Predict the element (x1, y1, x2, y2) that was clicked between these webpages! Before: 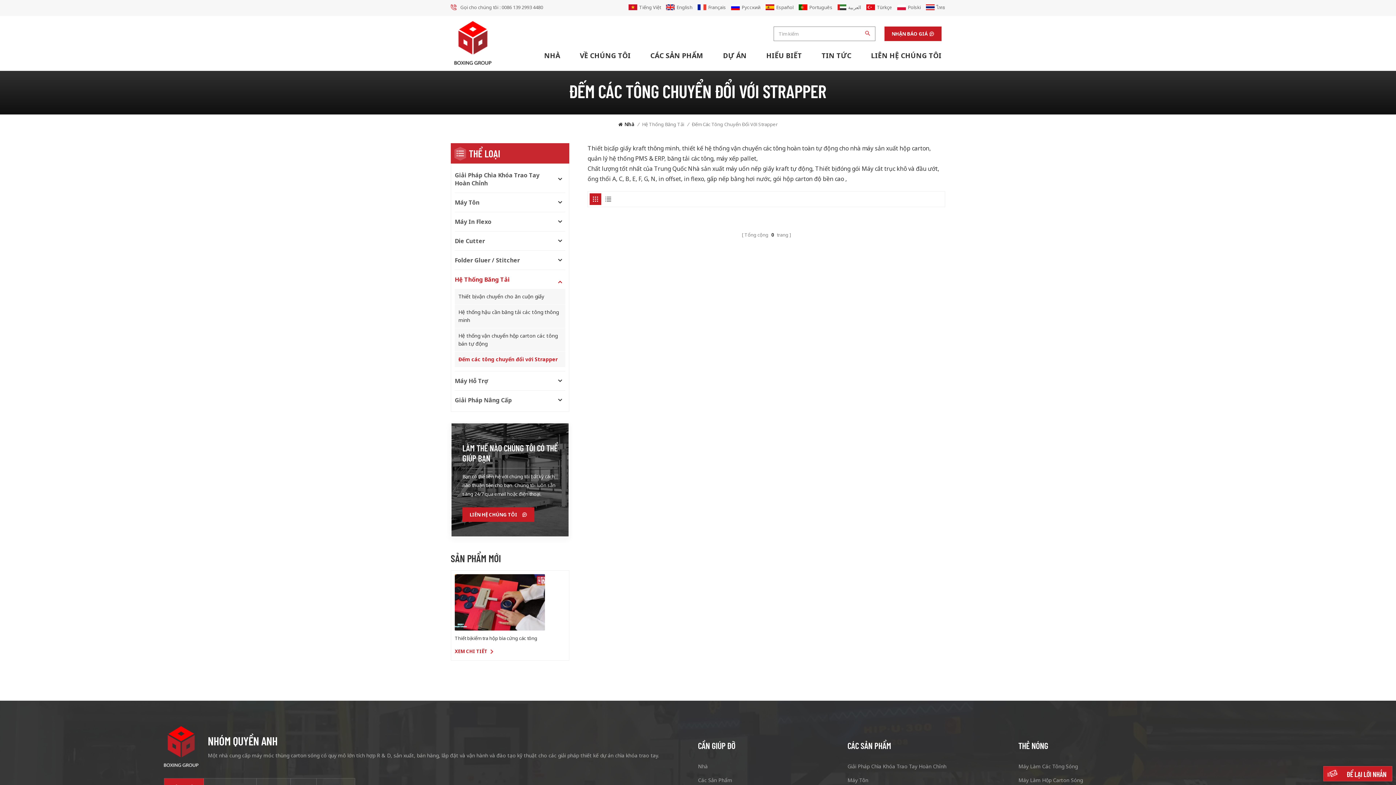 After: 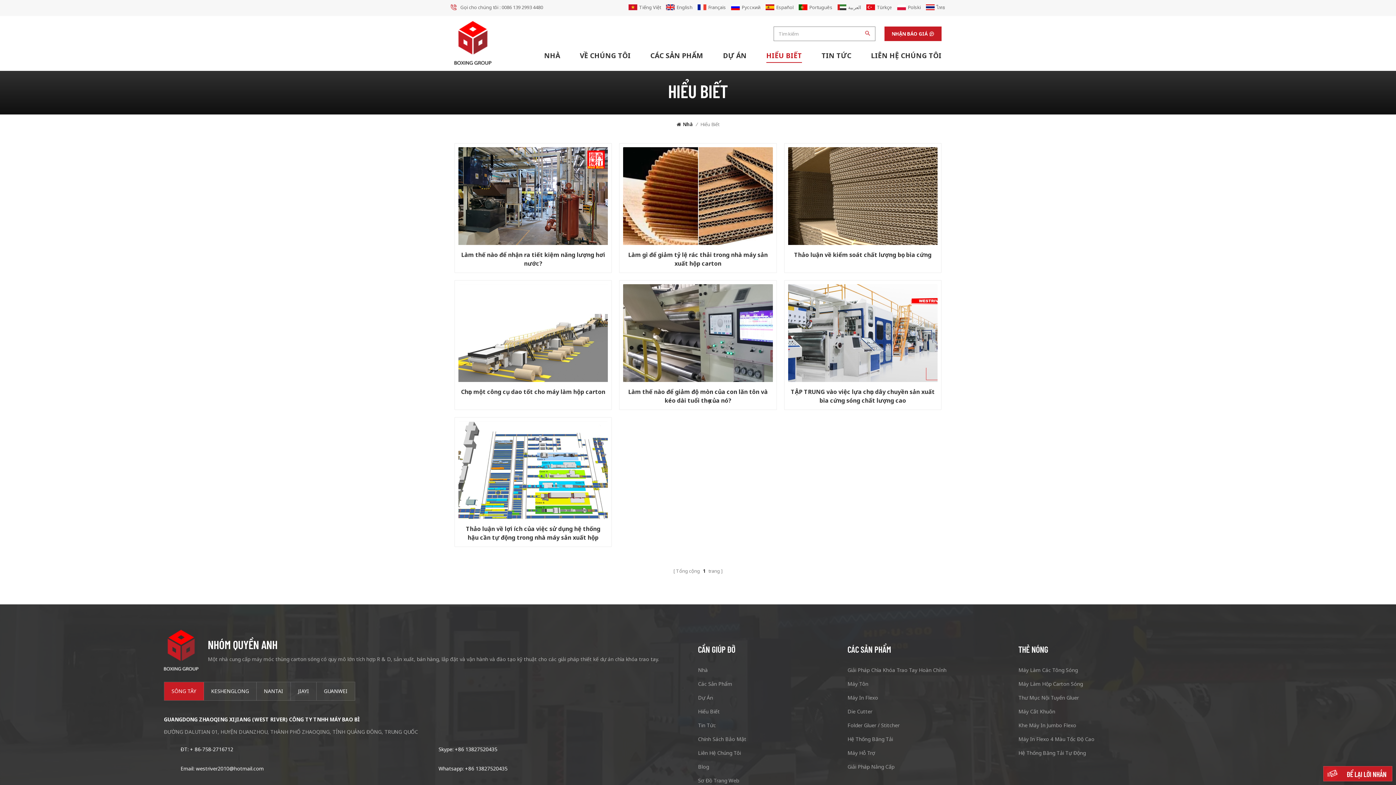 Action: label: HIỂU BIẾT bbox: (766, 48, 802, 62)